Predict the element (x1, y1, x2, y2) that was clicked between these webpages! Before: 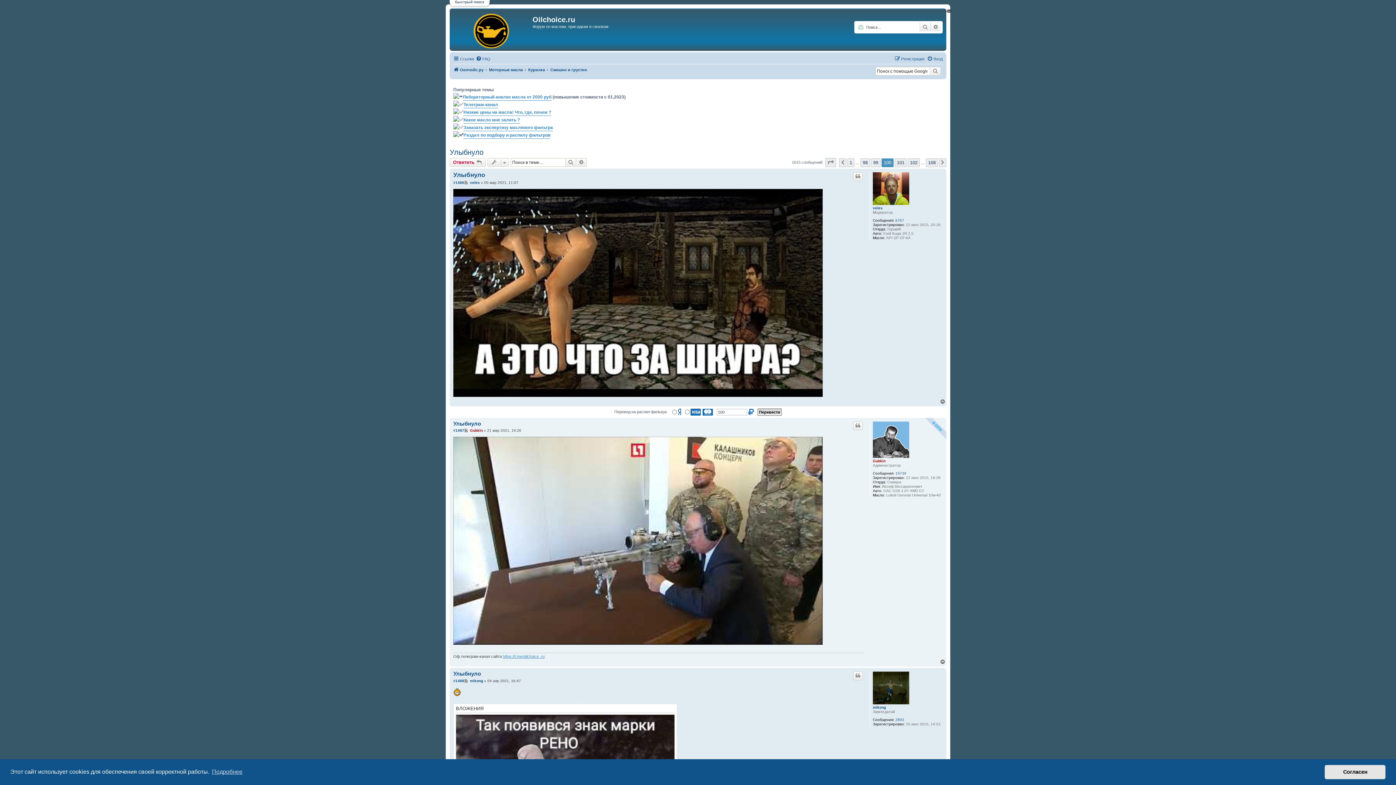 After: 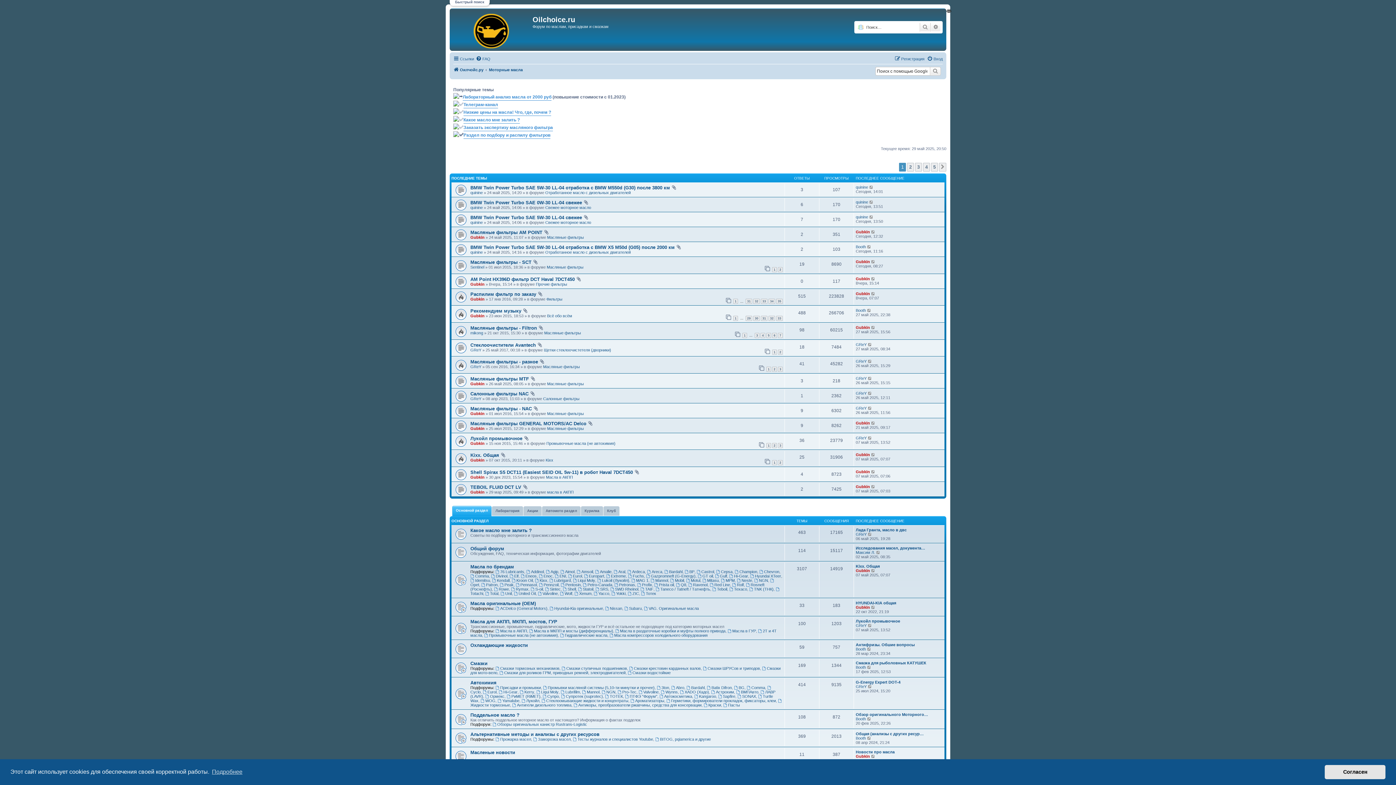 Action: label: Моторные масла bbox: (489, 65, 522, 74)